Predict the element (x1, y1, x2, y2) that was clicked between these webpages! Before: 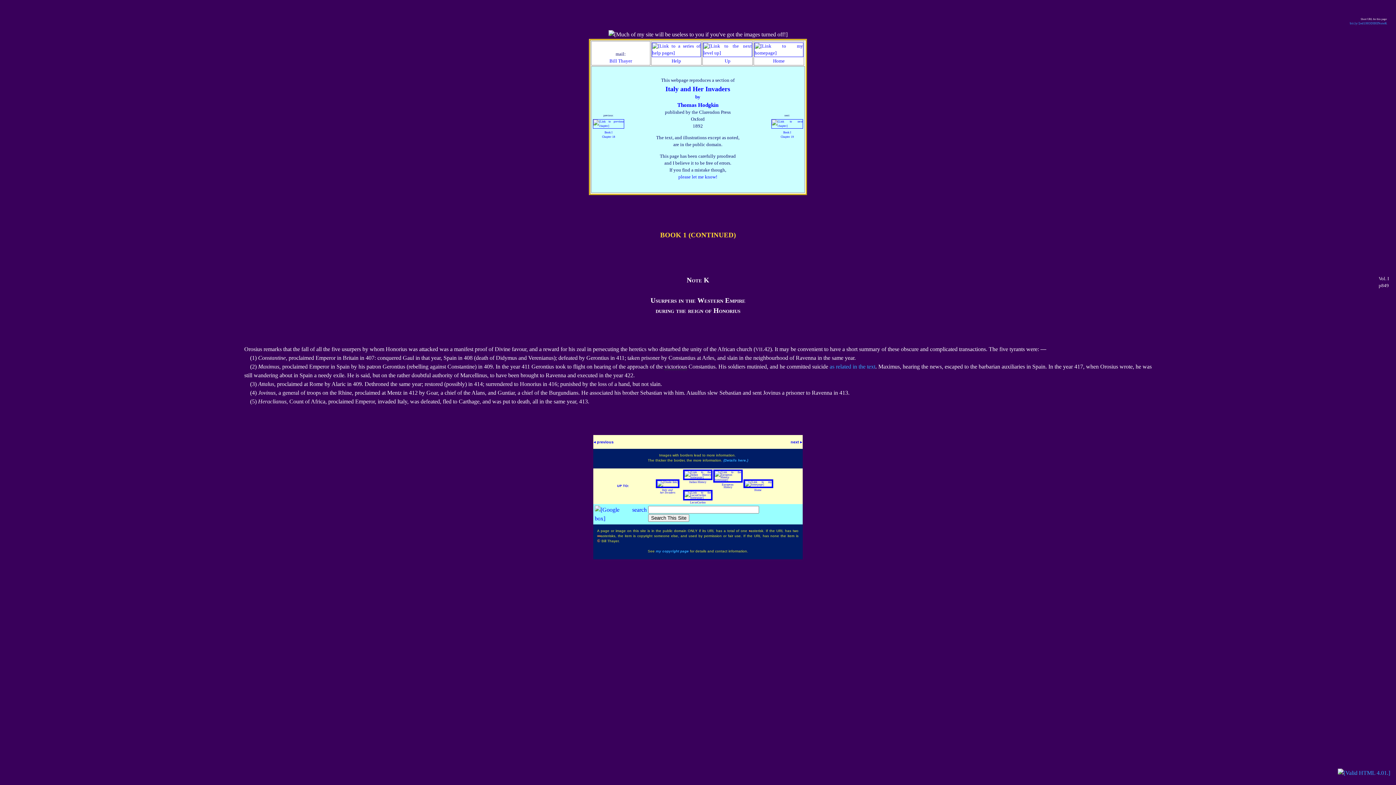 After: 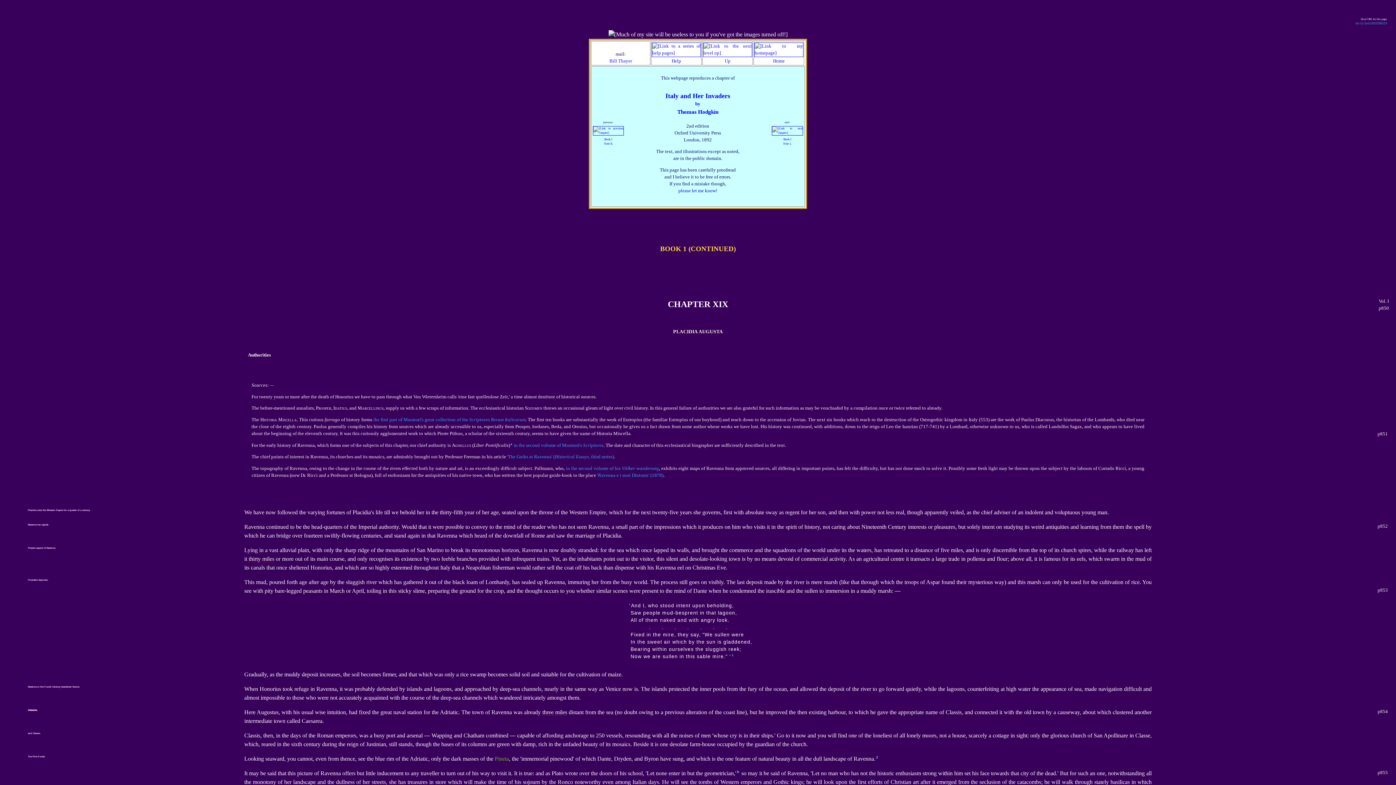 Action: bbox: (790, 439, 802, 444) label: next ▸